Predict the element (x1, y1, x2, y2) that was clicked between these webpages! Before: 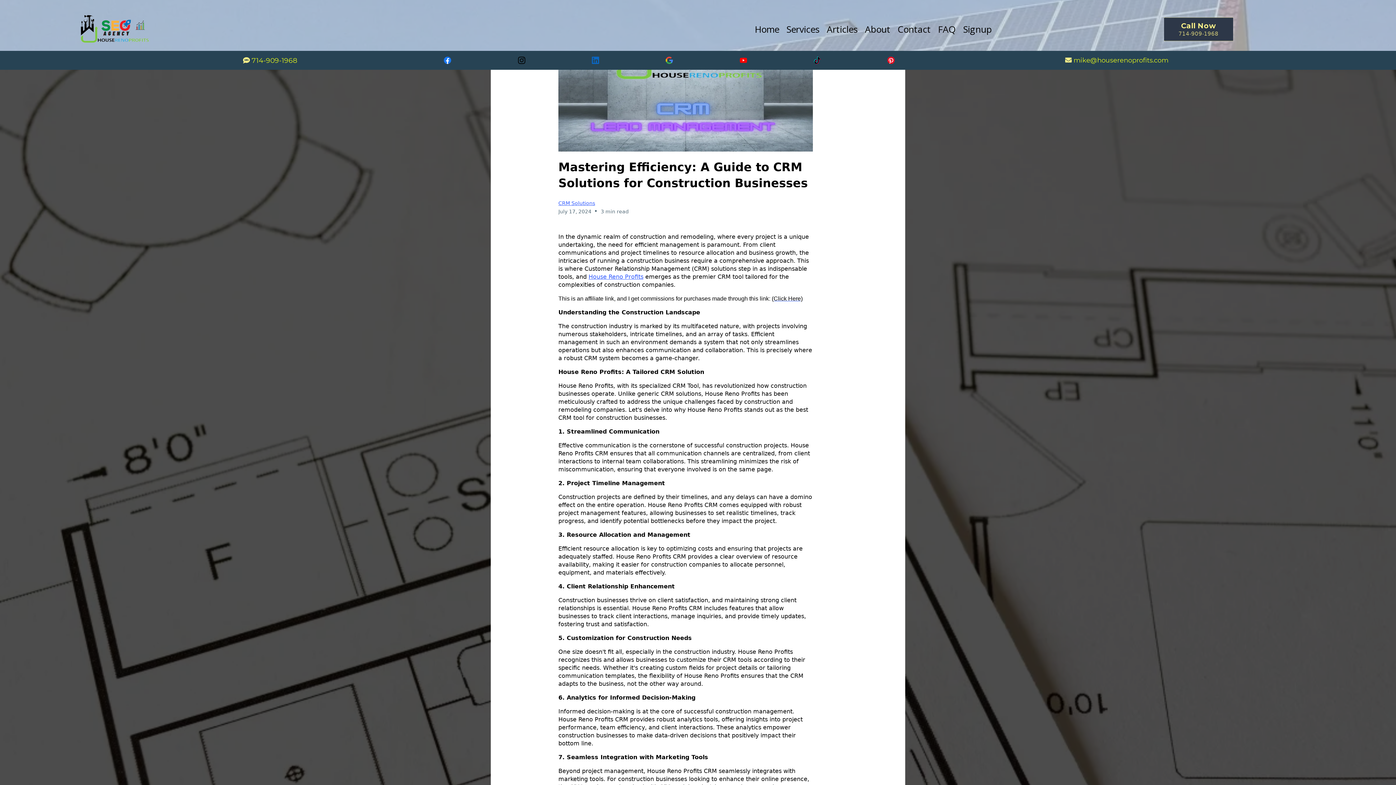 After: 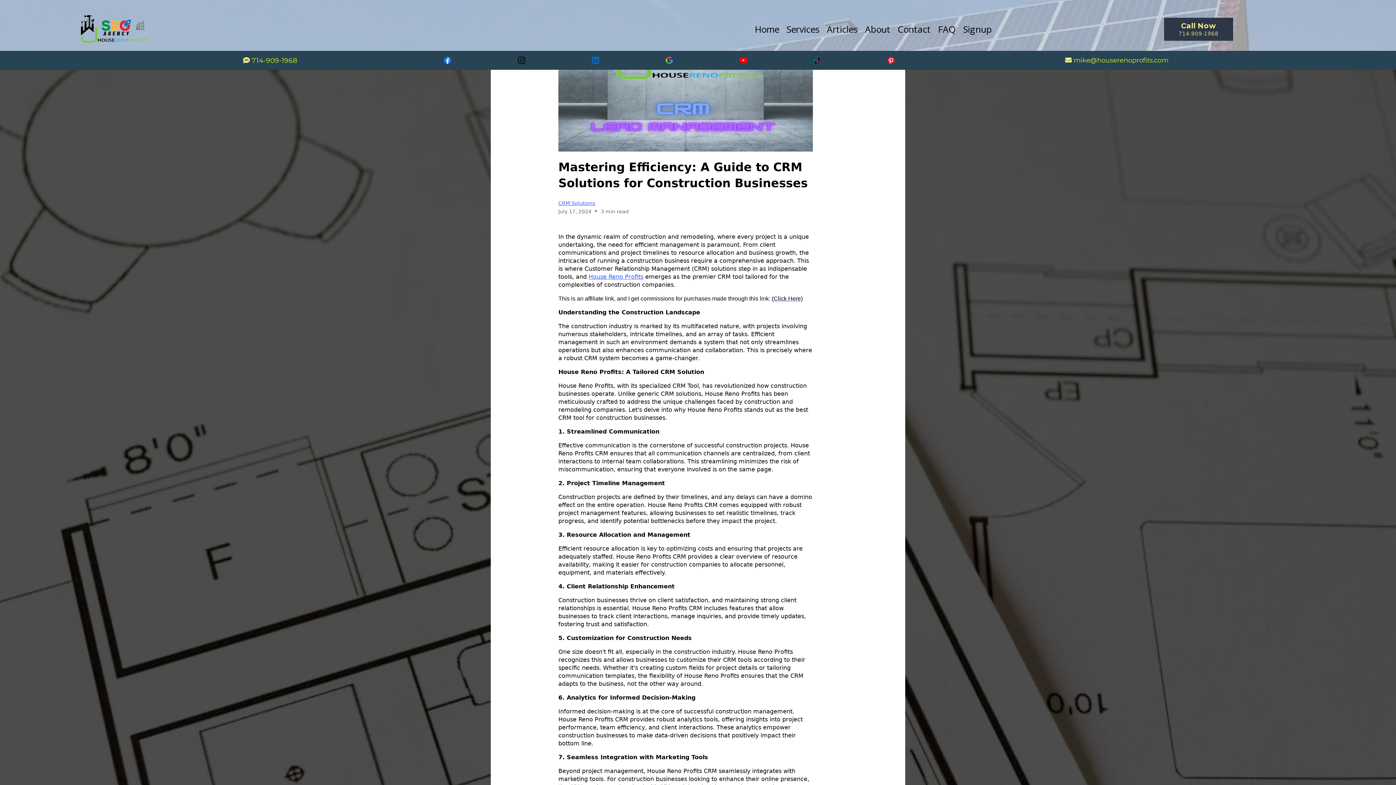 Action: bbox: (660, 50, 678, 69) label: Google Plus